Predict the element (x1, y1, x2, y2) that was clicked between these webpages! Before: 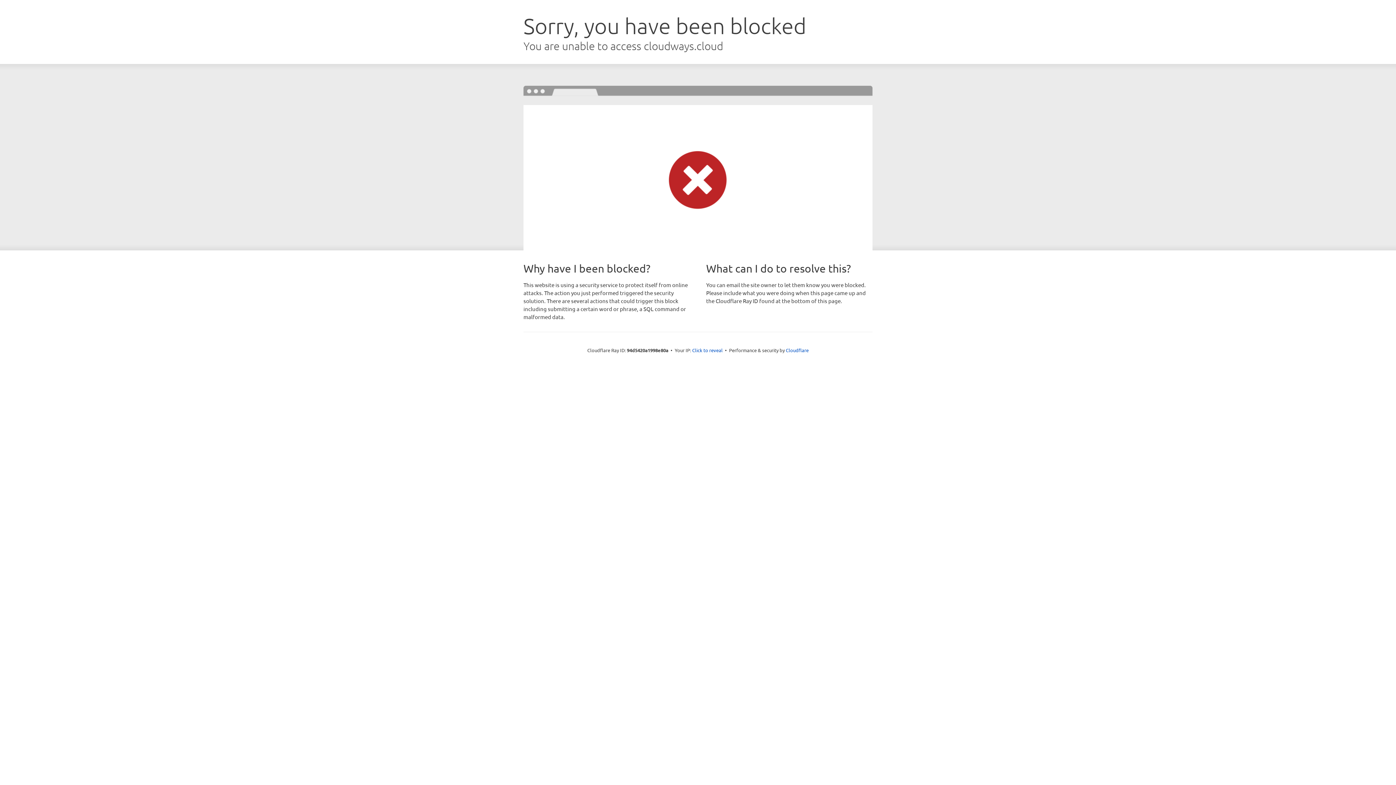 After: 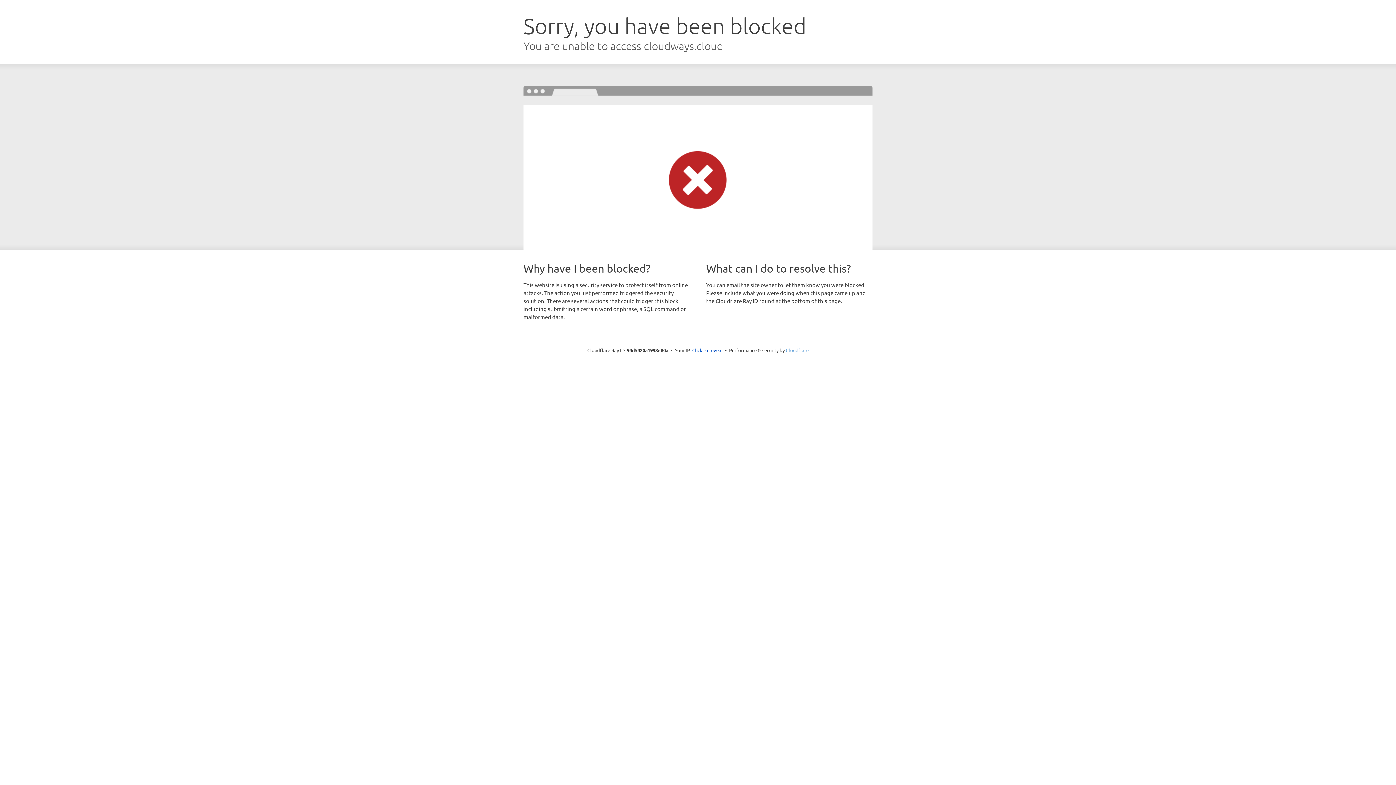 Action: bbox: (786, 347, 808, 353) label: Cloudflare